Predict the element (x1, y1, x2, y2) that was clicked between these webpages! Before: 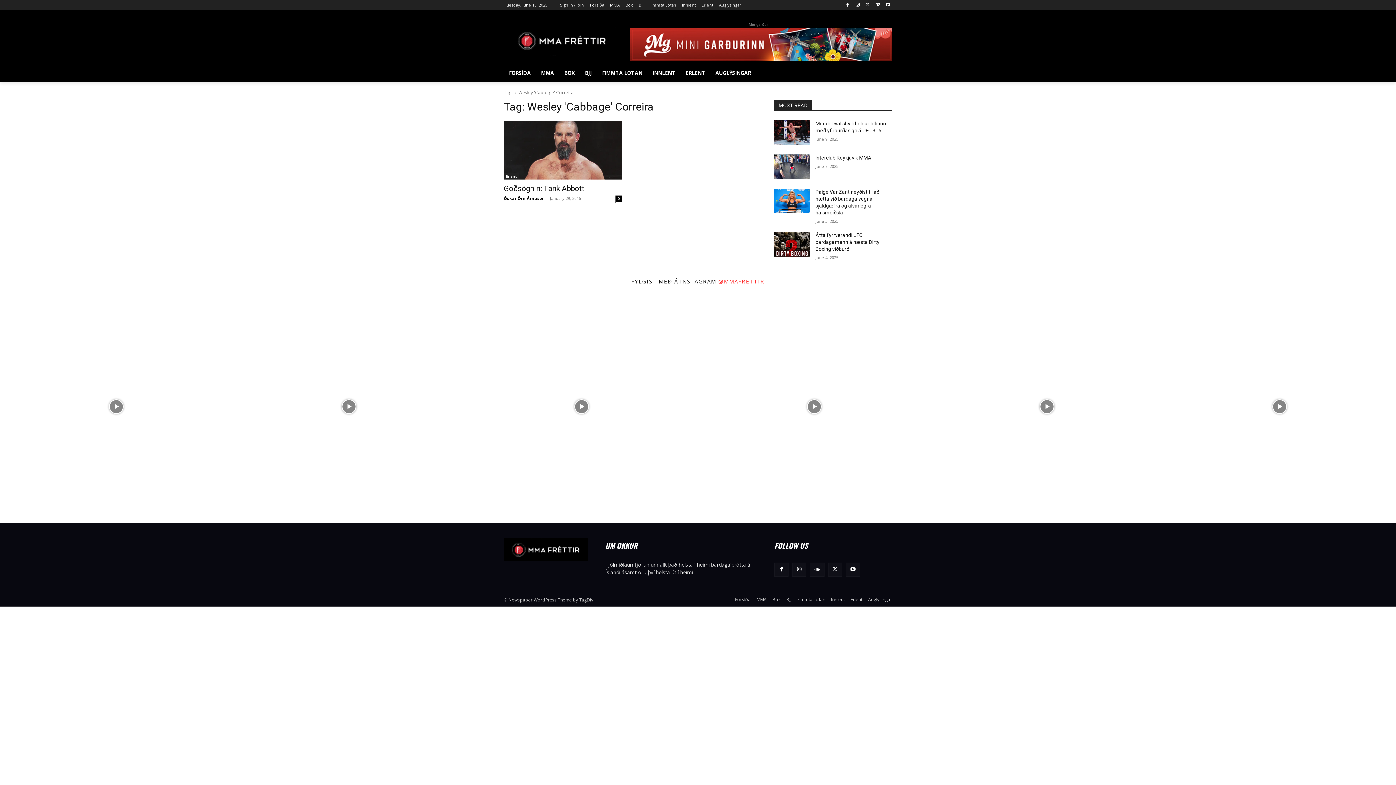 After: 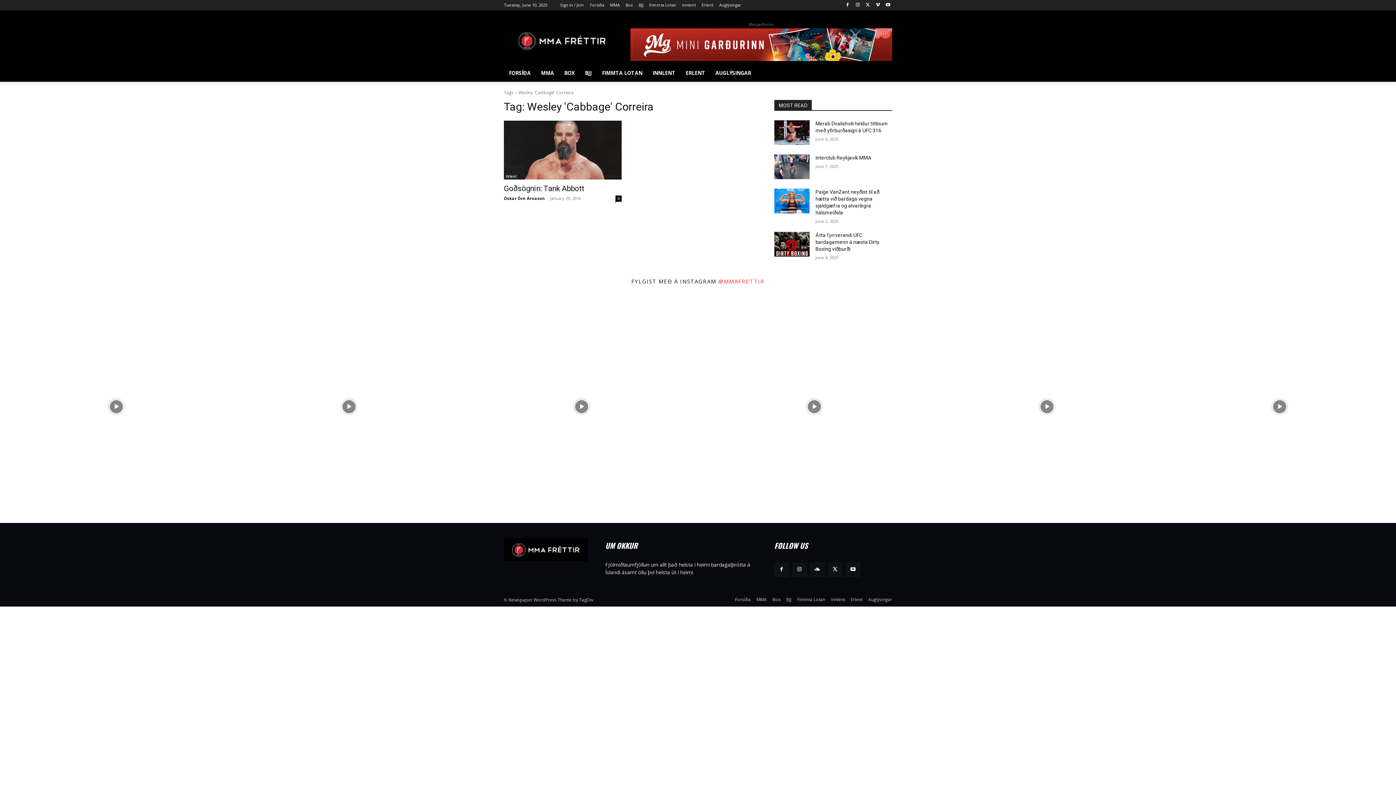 Action: bbox: (810, 562, 824, 577)